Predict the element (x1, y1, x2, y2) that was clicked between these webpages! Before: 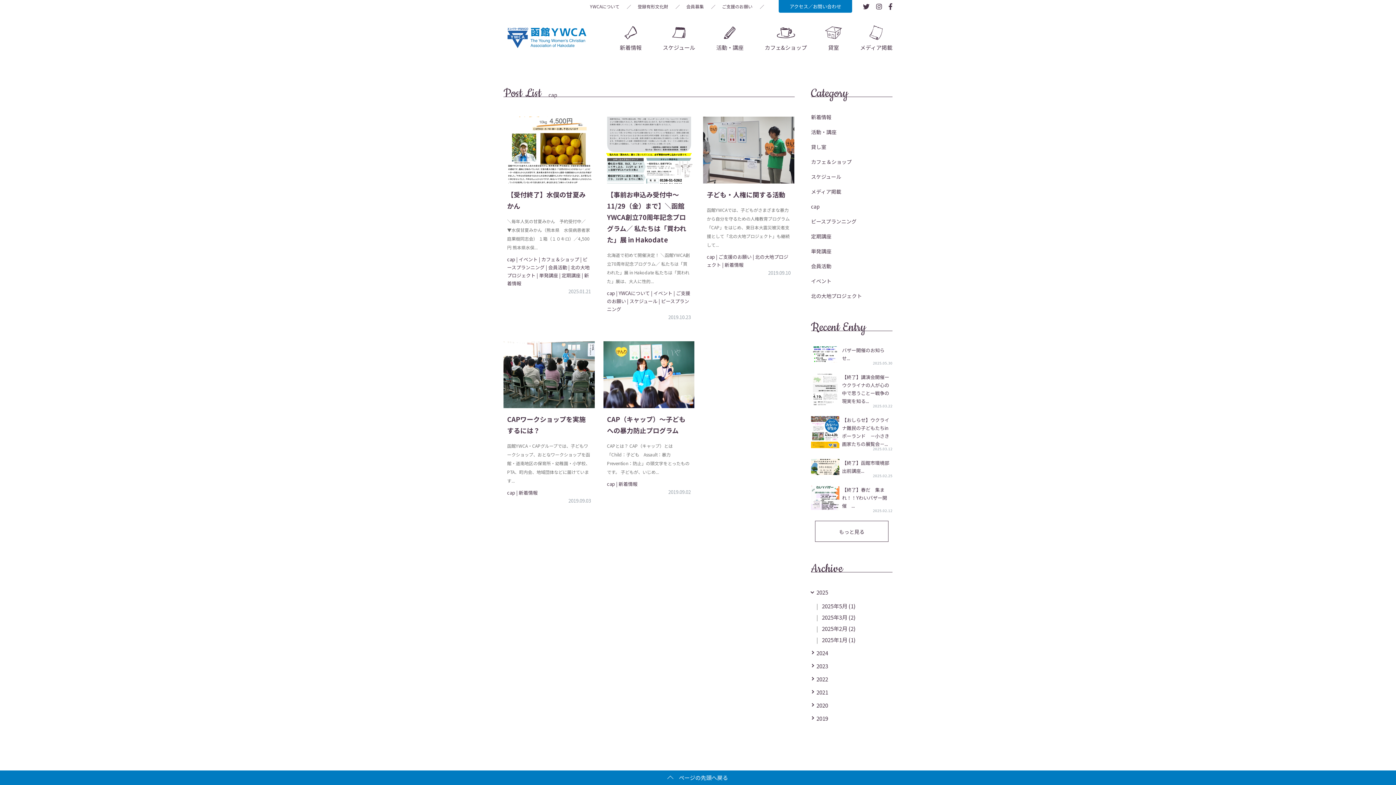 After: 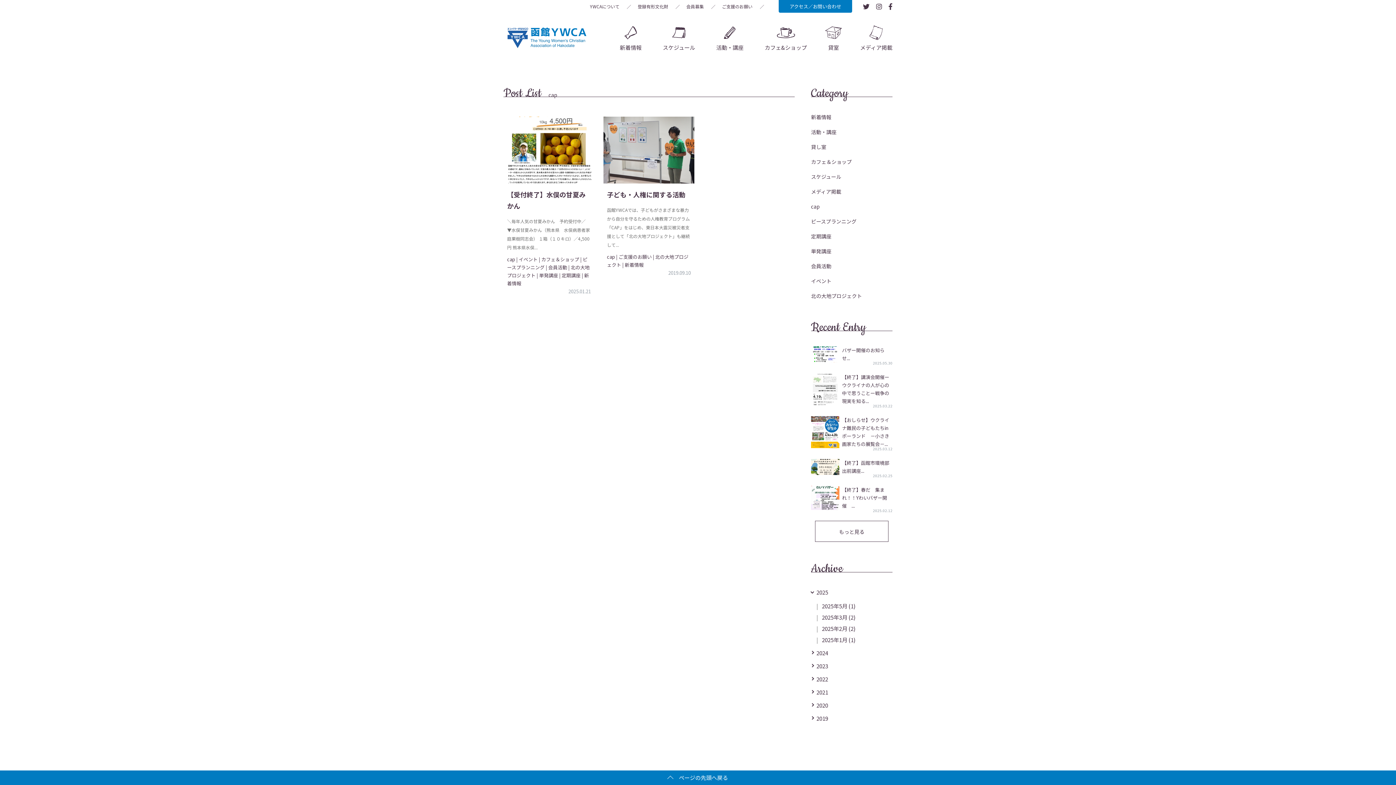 Action: bbox: (811, 292, 862, 299) label: 北の大地プロジェクト